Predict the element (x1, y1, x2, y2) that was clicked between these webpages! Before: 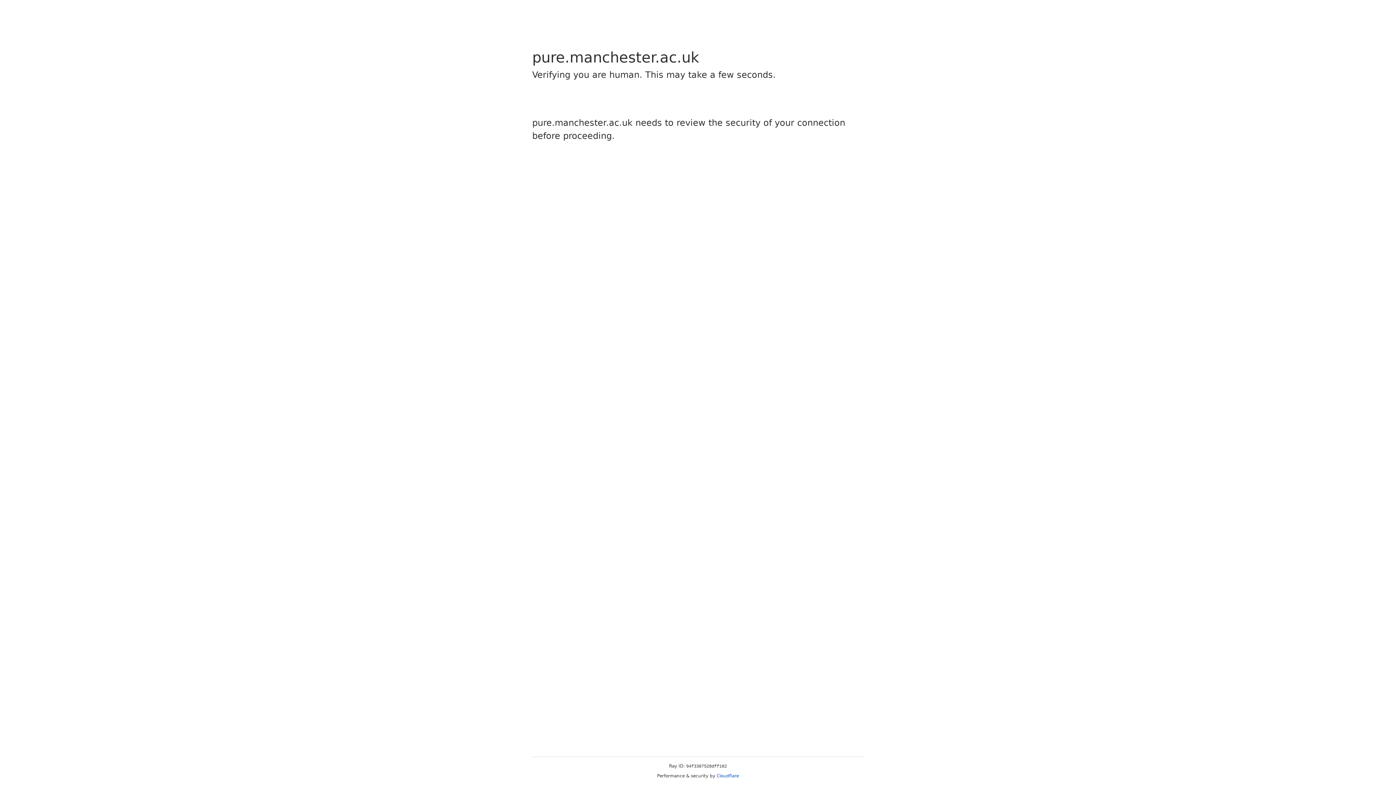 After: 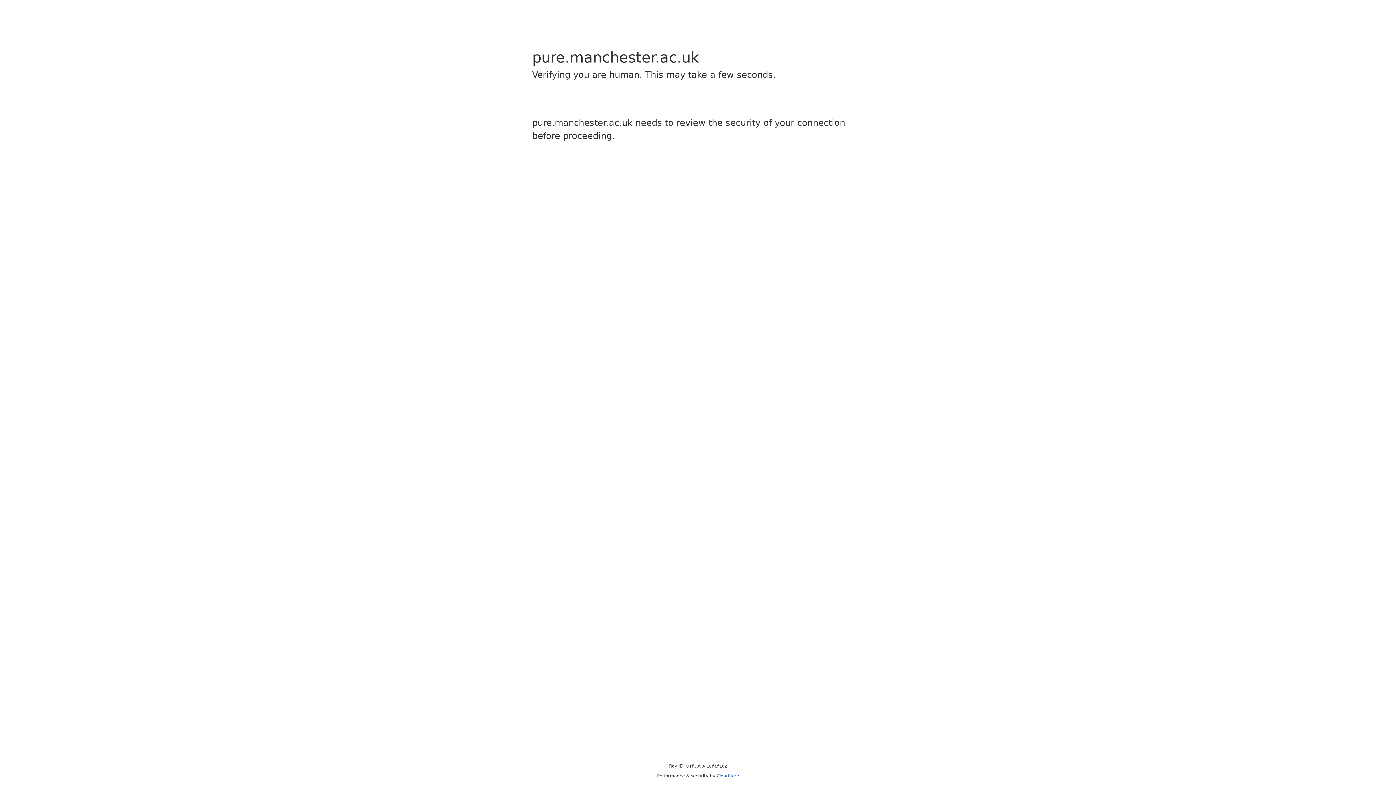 Action: bbox: (716, 773, 739, 778) label: Cloudflare